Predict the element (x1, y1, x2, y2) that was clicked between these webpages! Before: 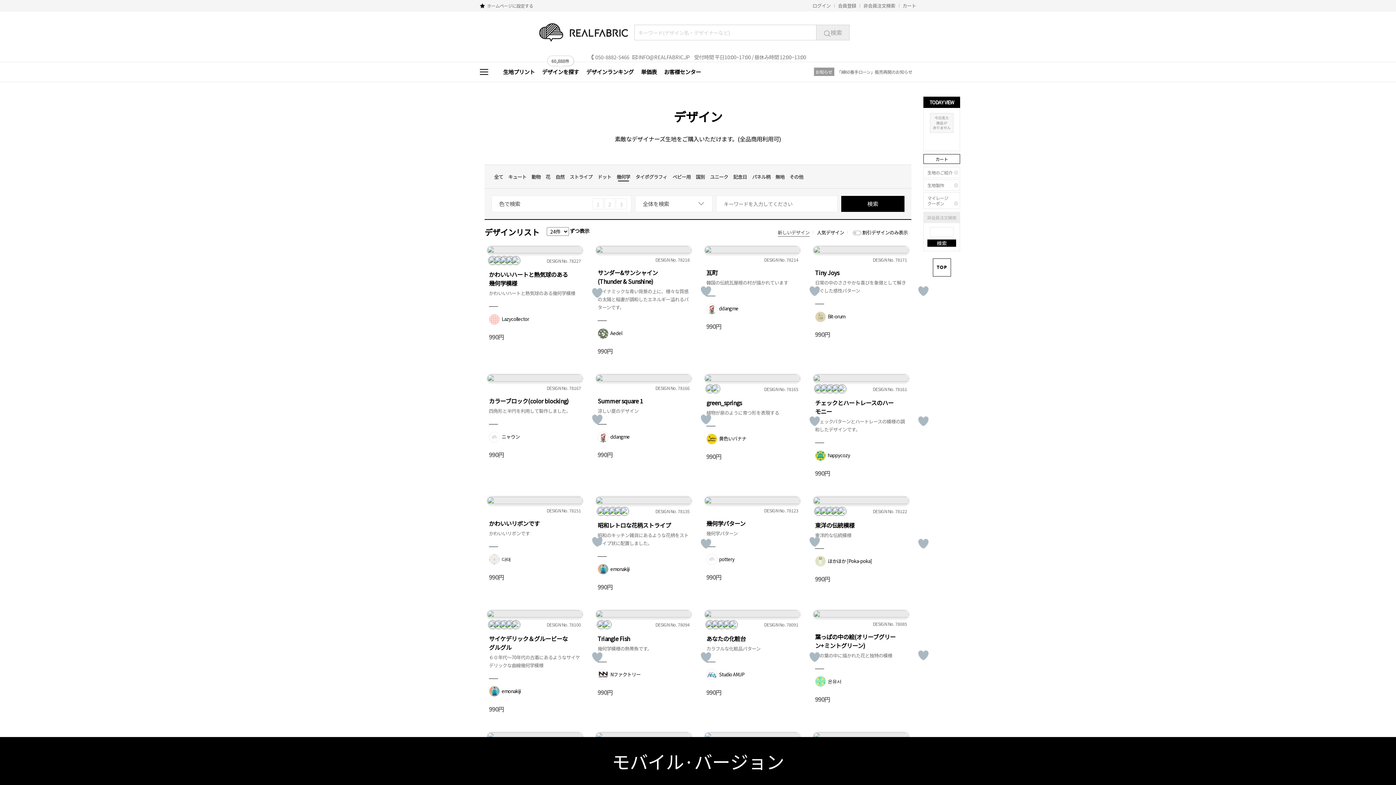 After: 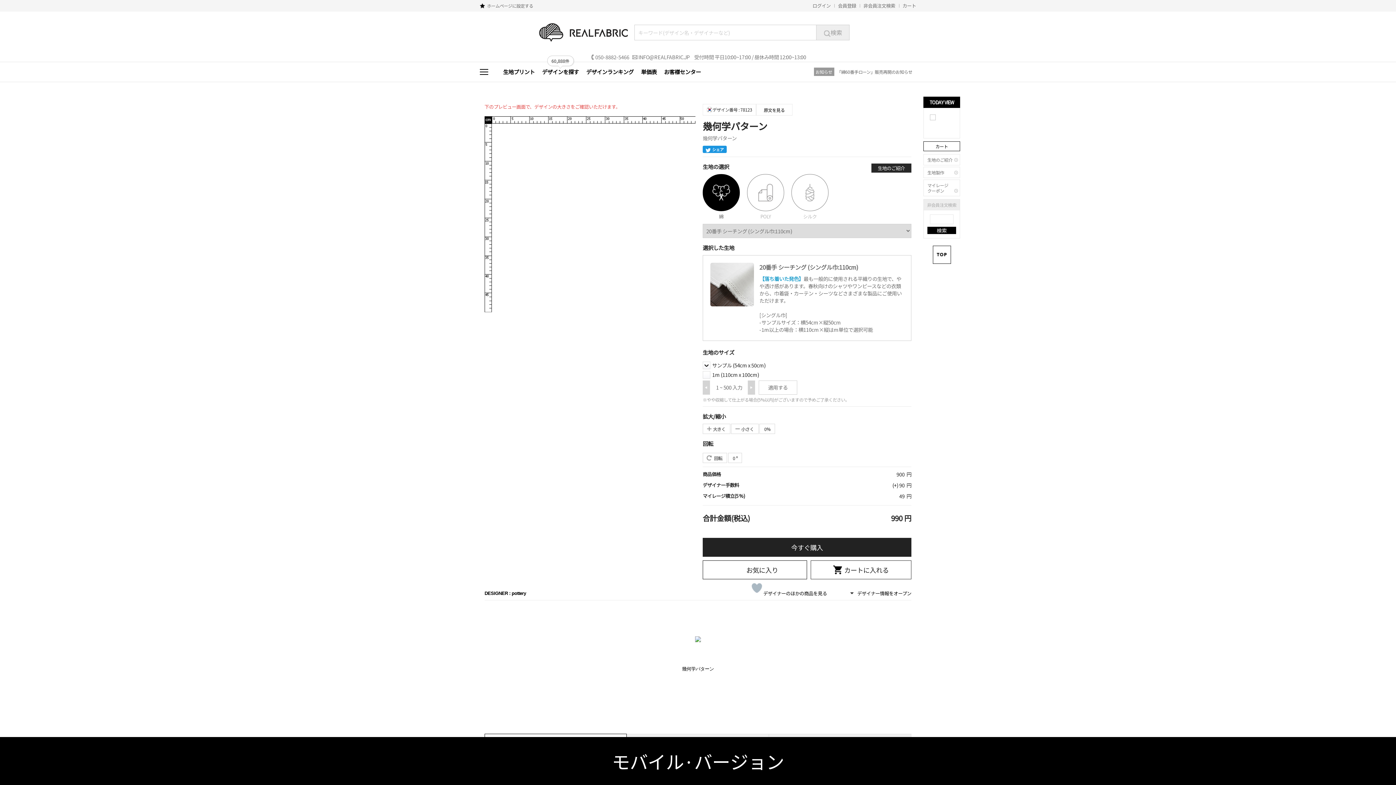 Action: bbox: (706, 519, 789, 527) label: 幾何学パターン